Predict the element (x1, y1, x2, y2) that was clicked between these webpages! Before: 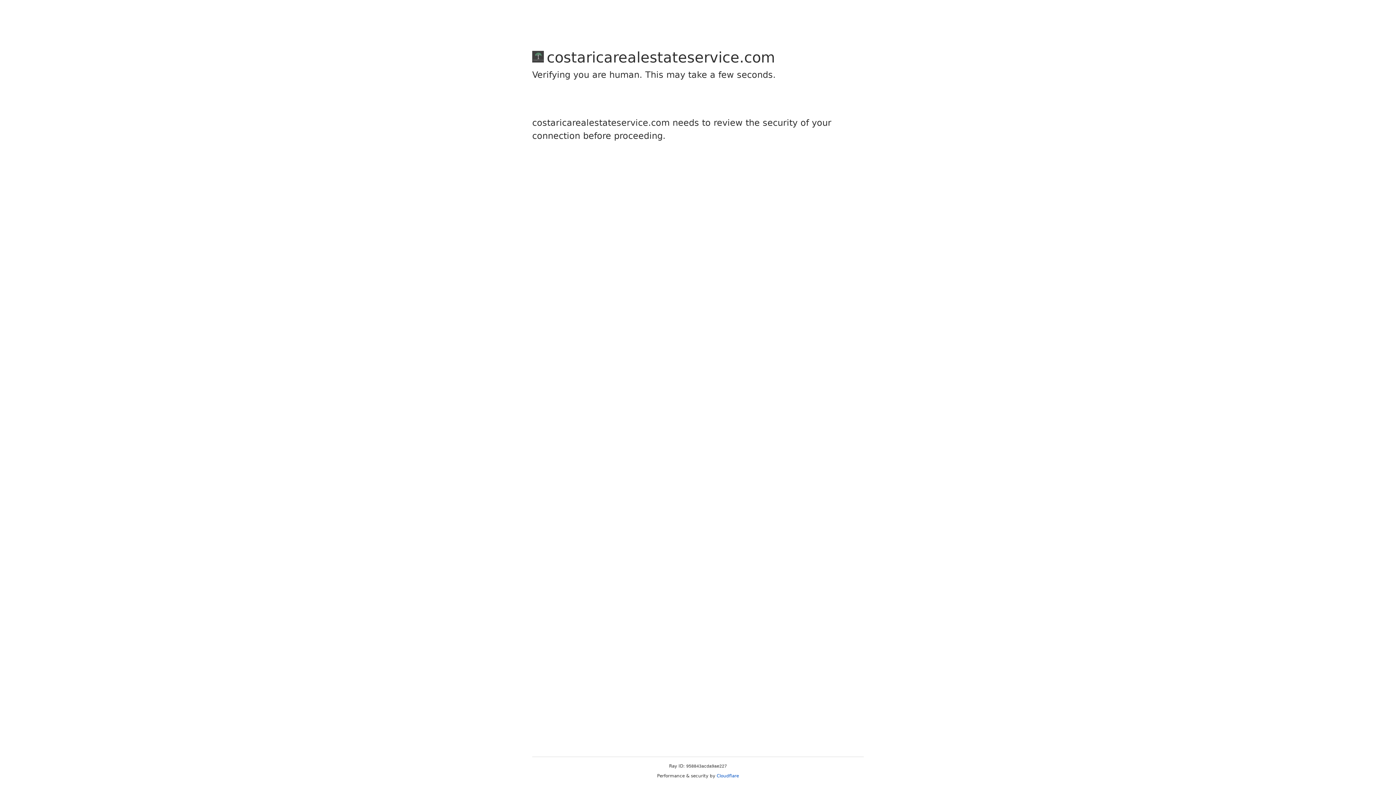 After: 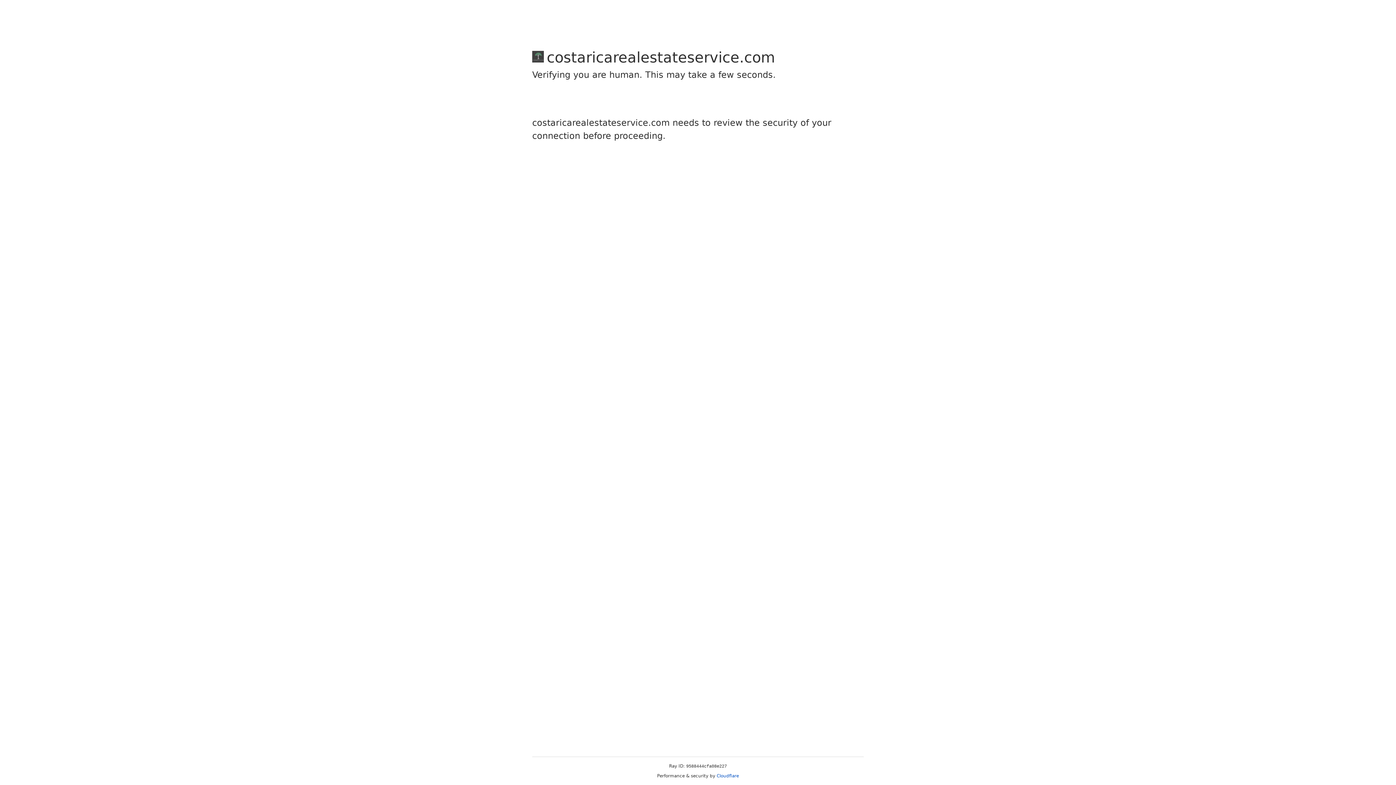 Action: label: Cloudflare bbox: (716, 773, 739, 778)